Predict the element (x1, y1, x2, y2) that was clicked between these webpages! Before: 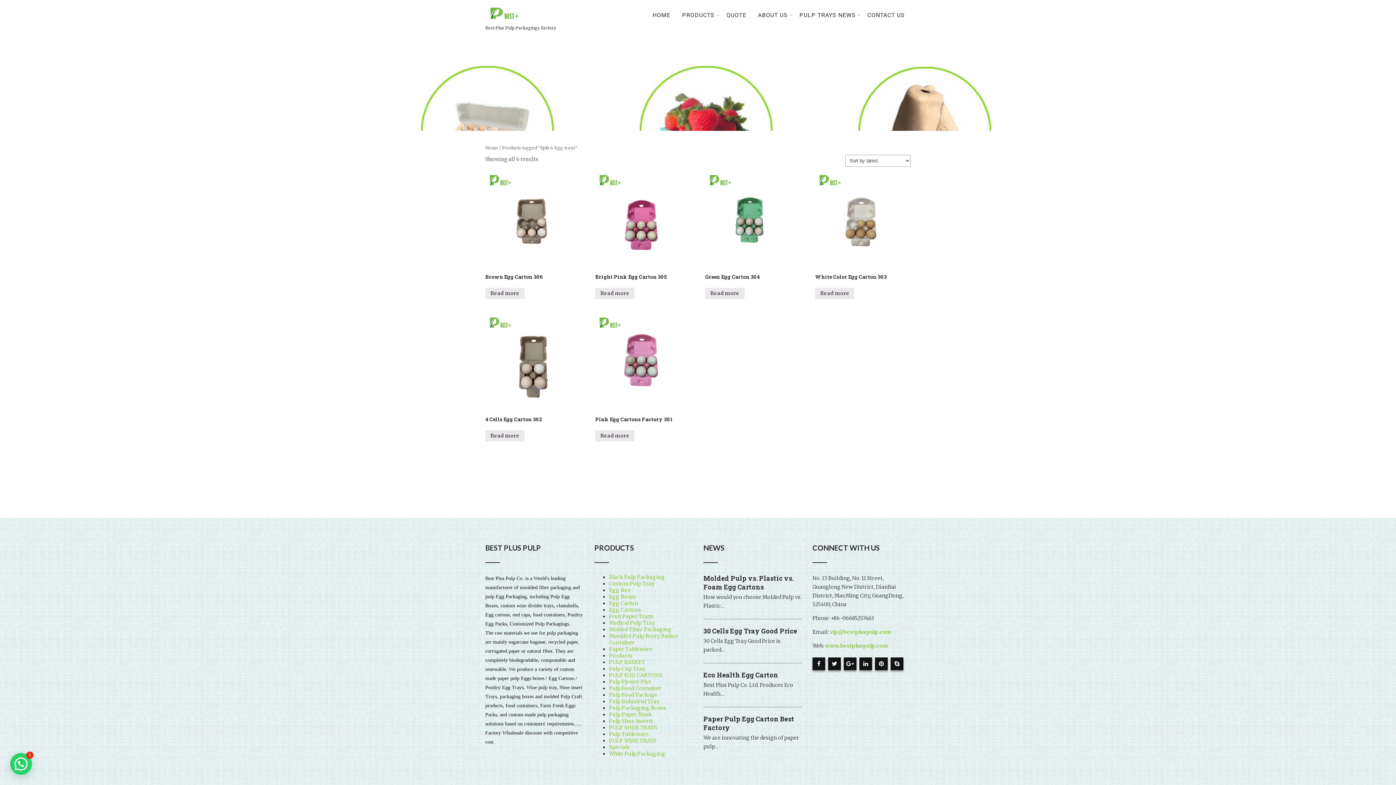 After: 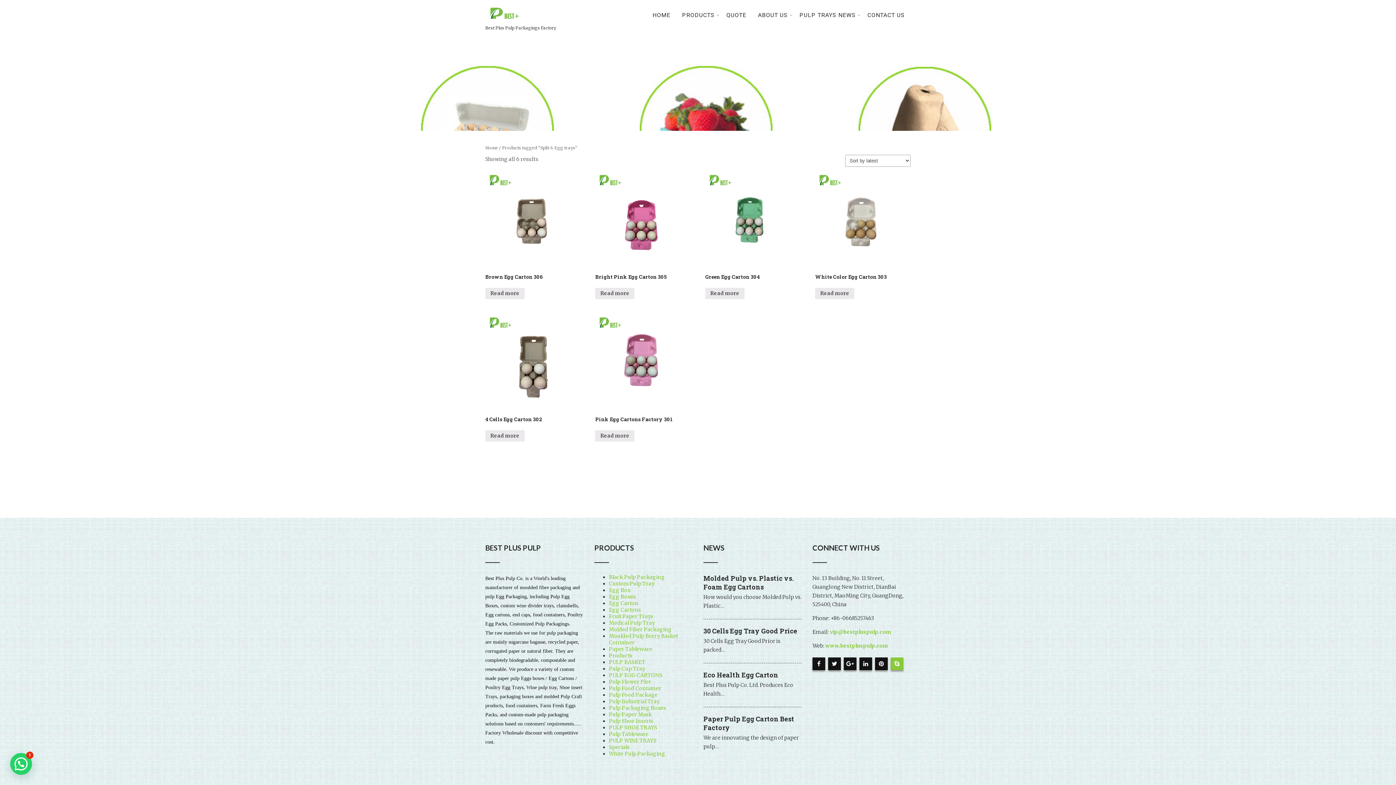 Action: bbox: (890, 657, 903, 670)